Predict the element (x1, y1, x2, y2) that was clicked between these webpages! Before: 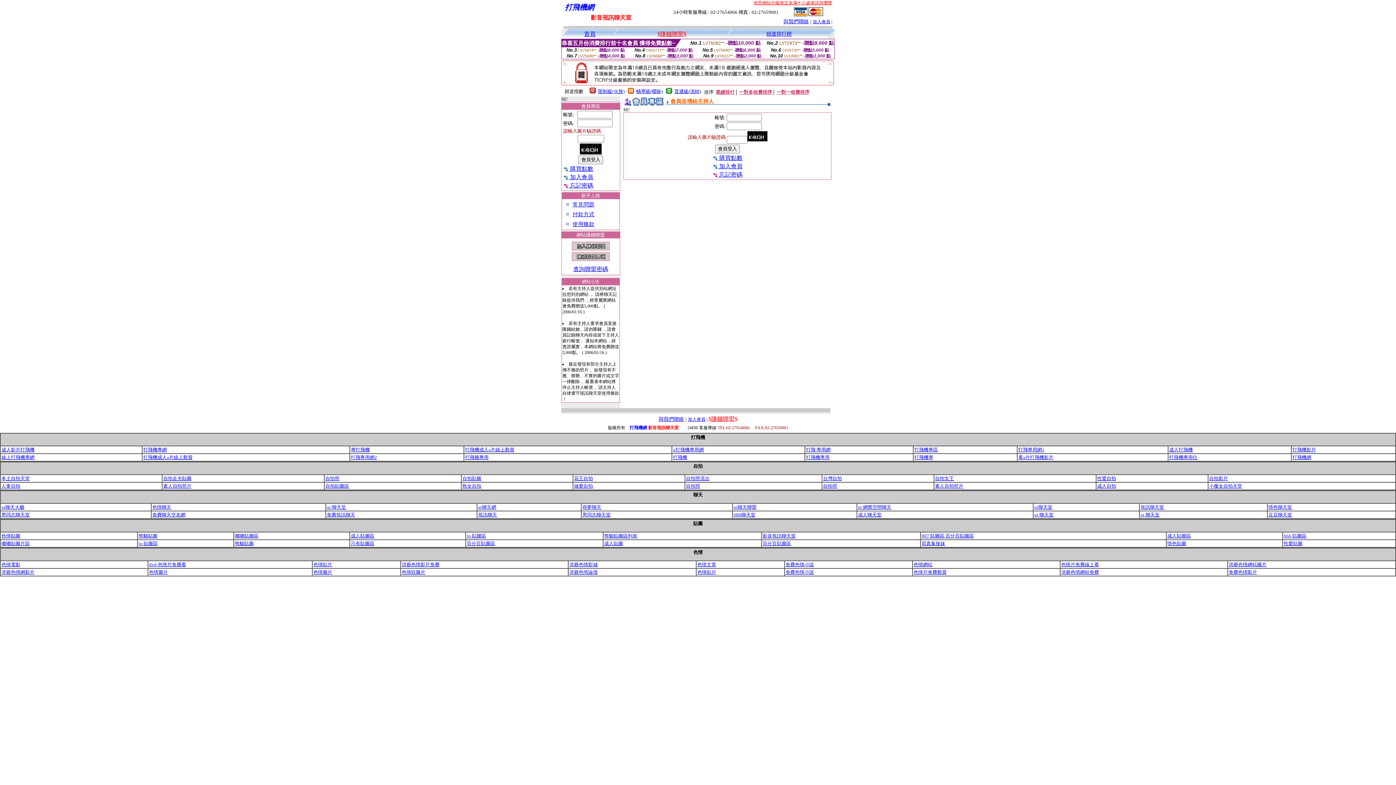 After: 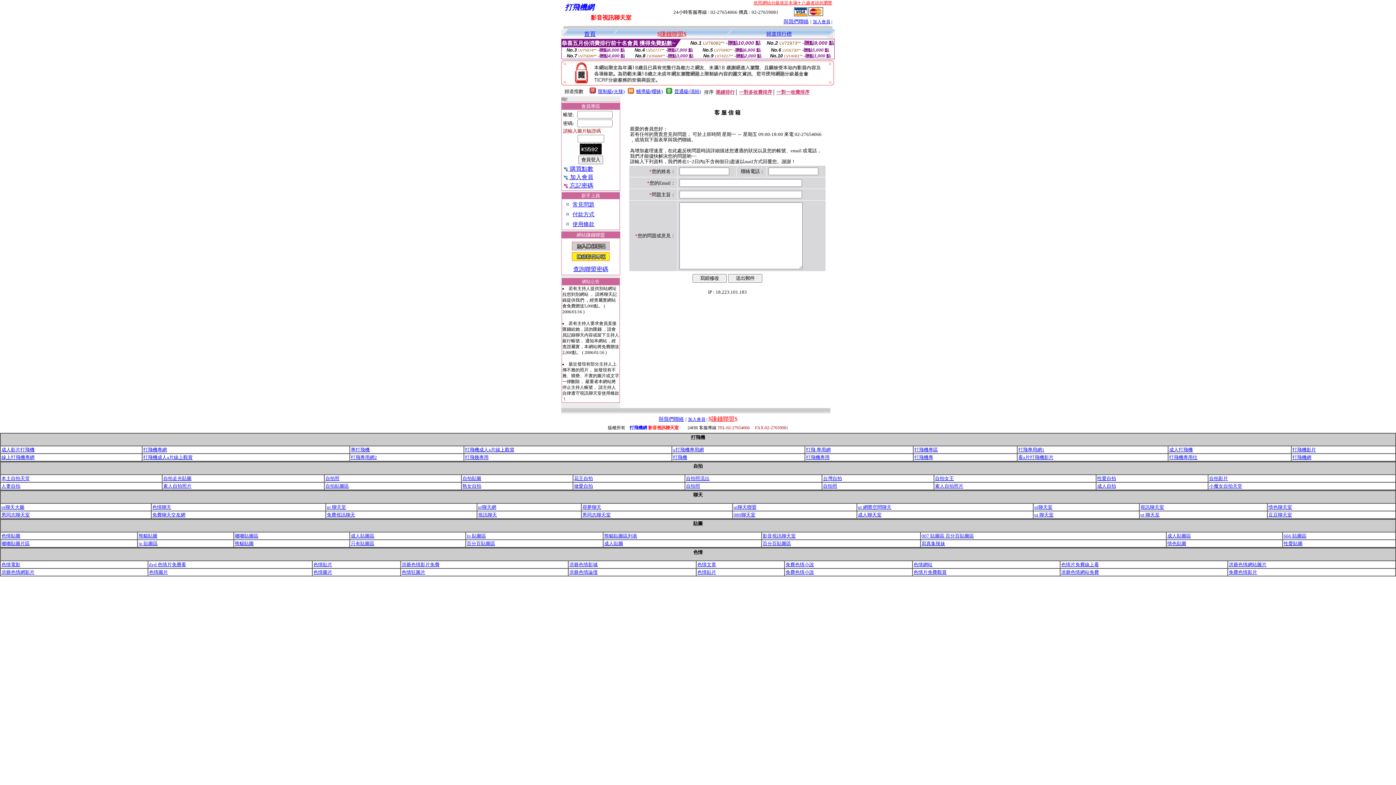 Action: bbox: (658, 416, 684, 422) label: 與我們聯絡